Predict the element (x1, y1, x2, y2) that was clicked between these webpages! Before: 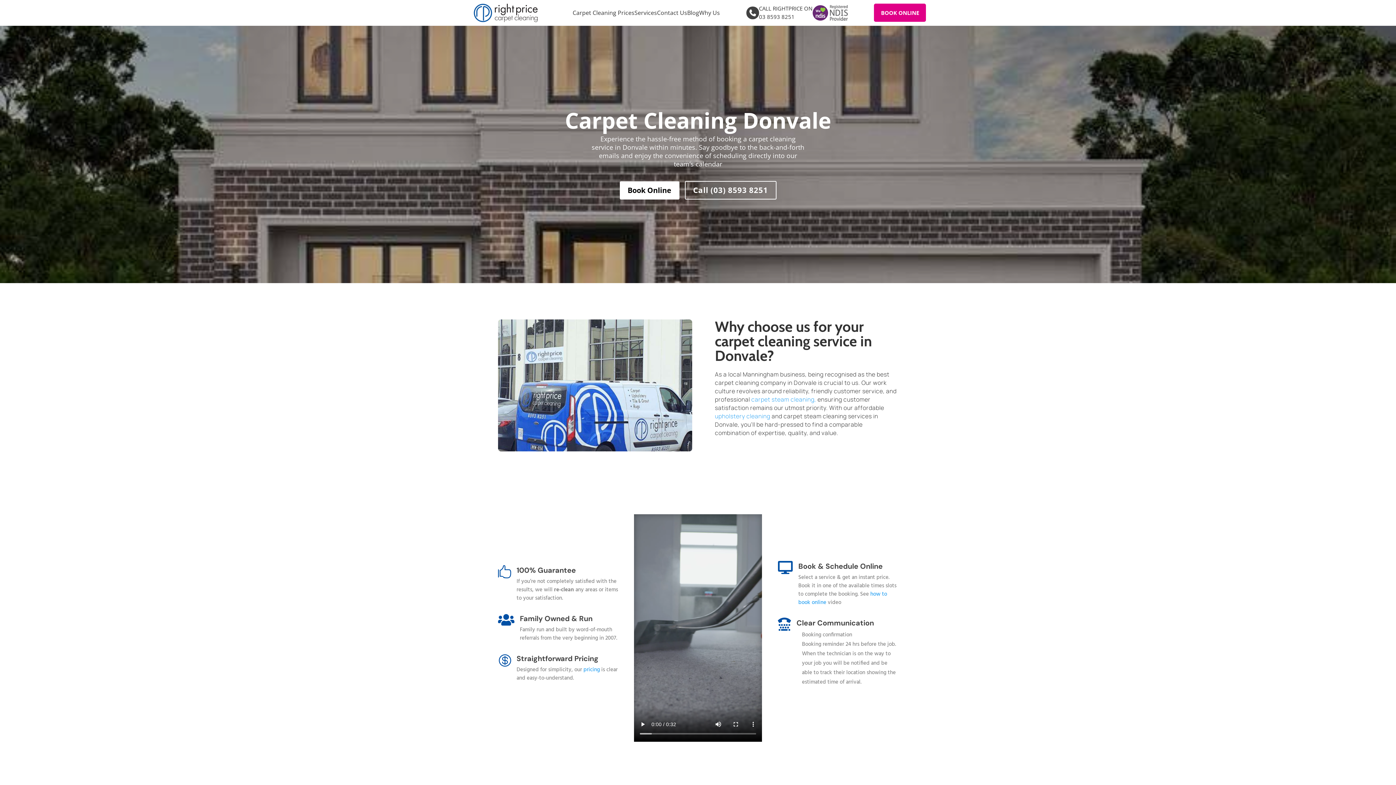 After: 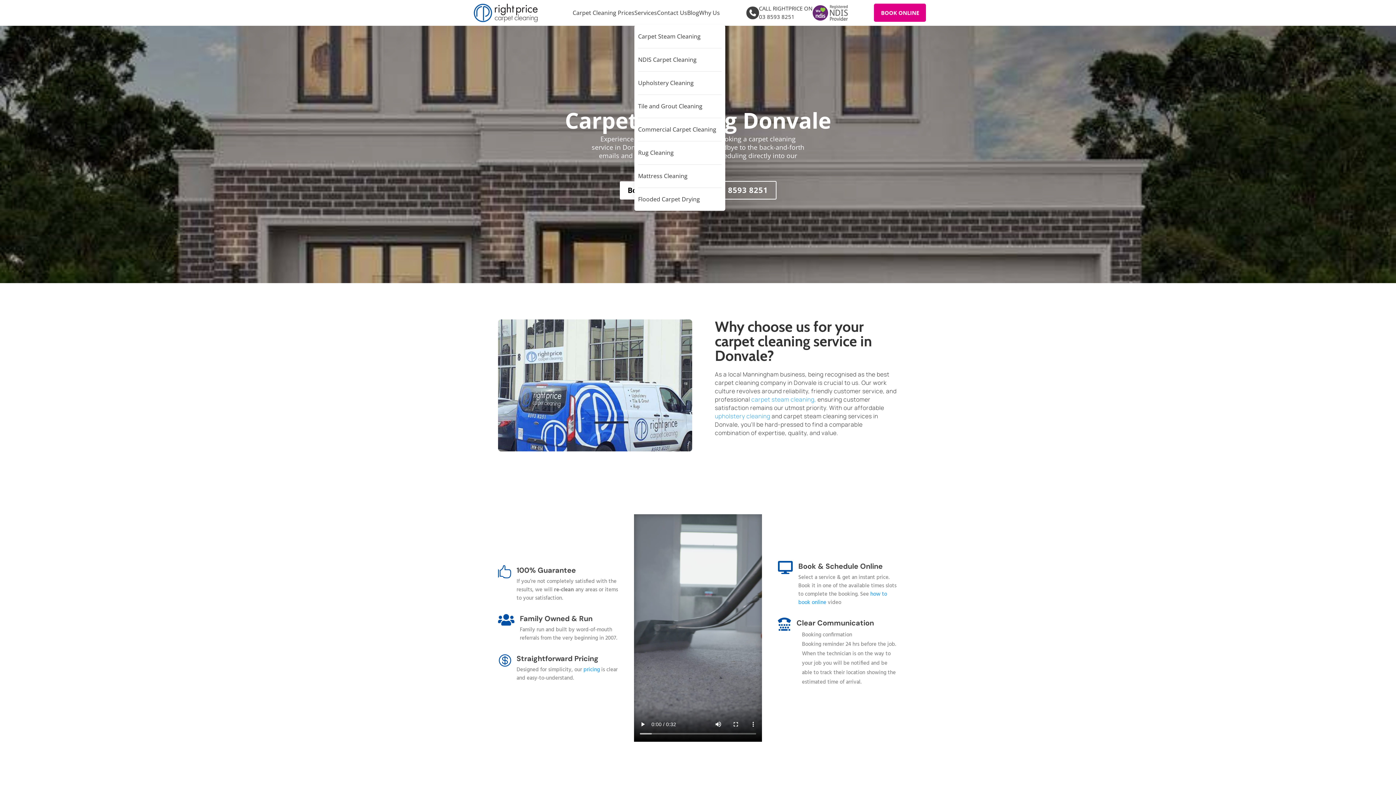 Action: bbox: (634, 8, 657, 16) label: Services